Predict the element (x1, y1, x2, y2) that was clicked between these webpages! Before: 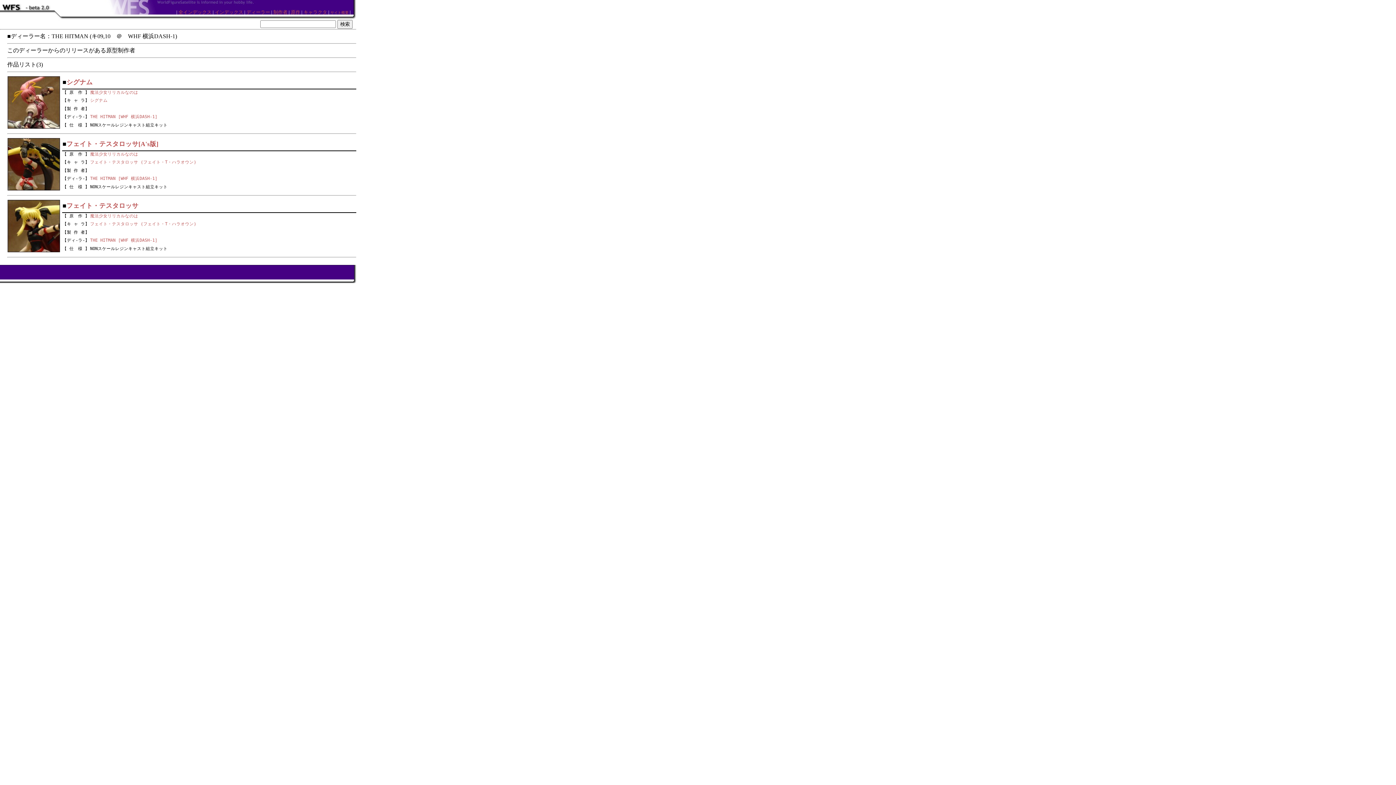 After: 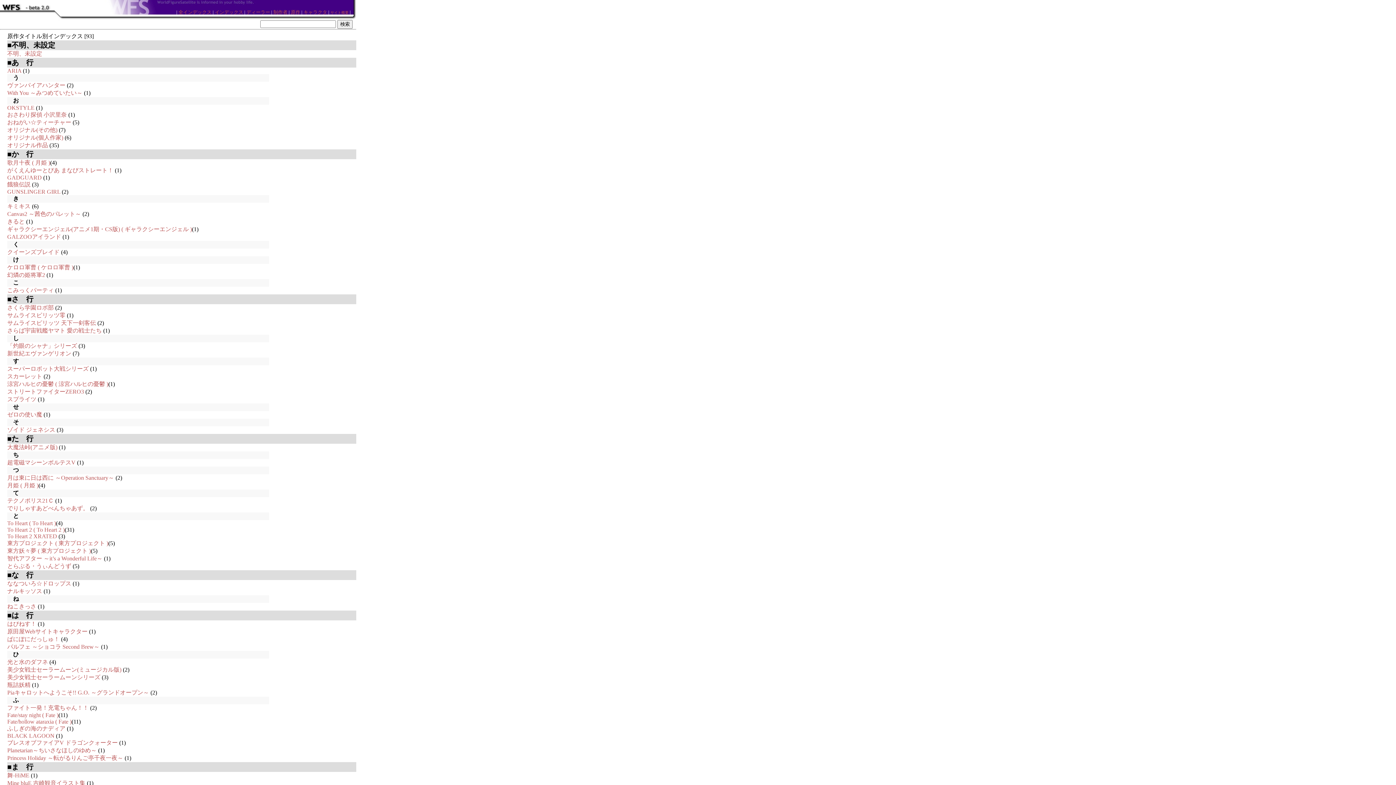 Action: bbox: (290, 9, 300, 14) label: 原作